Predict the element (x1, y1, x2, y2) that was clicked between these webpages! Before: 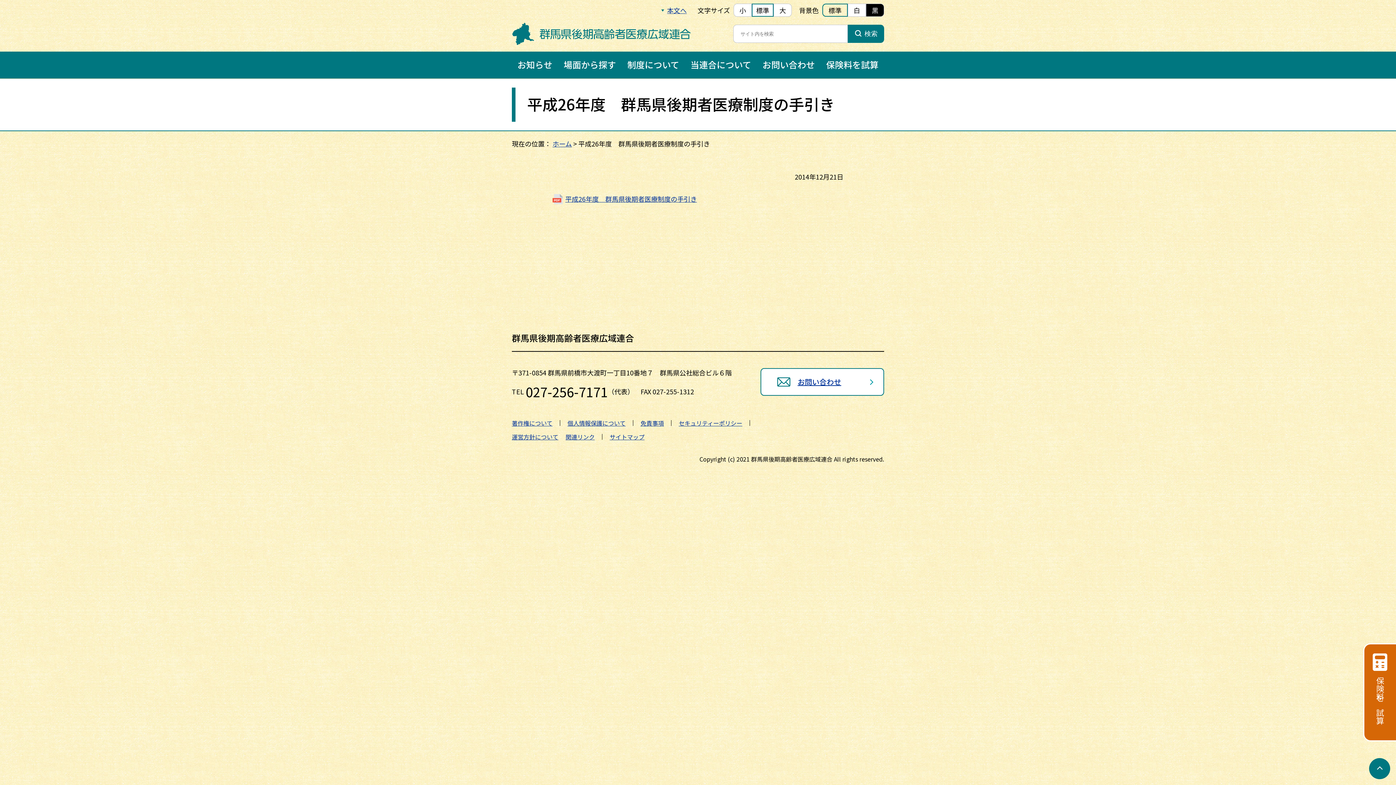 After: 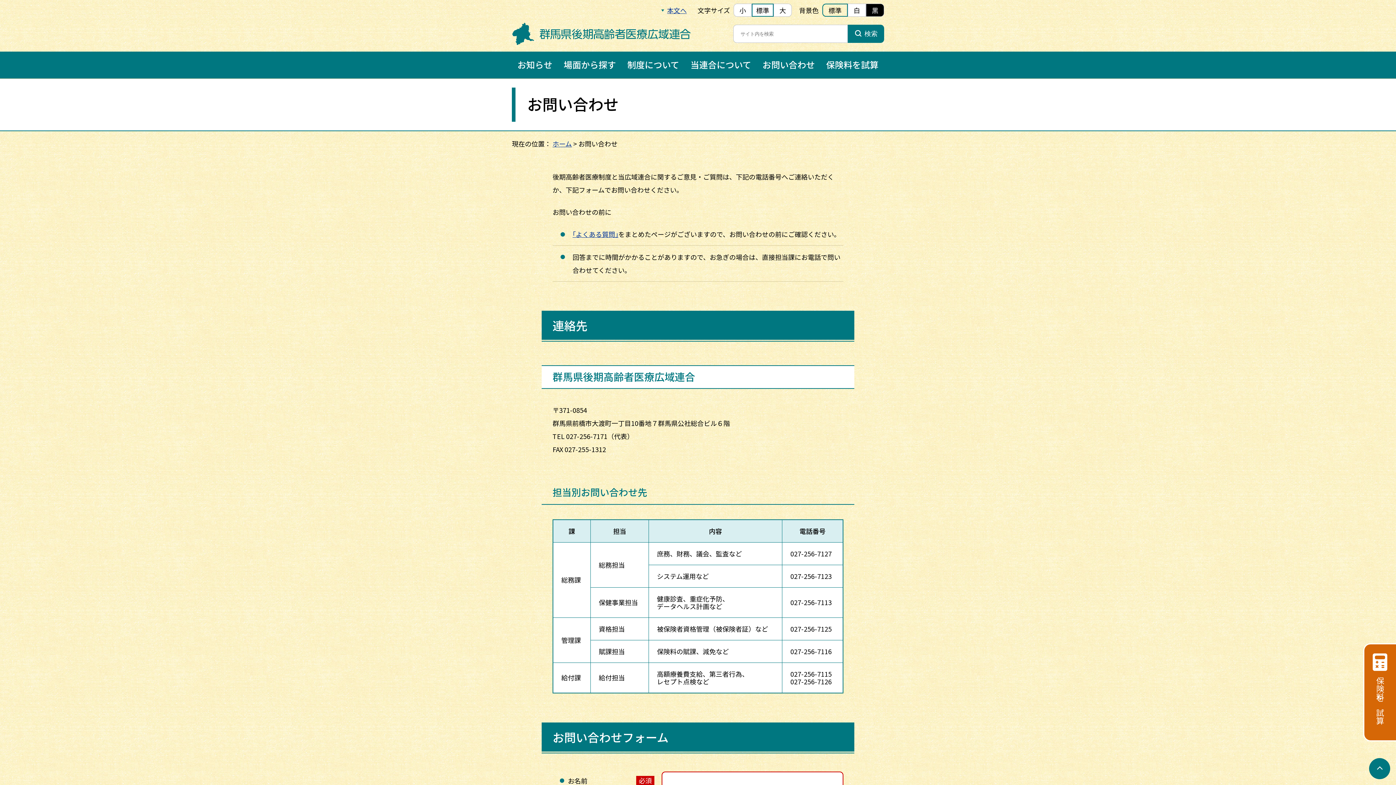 Action: label: お問い合わせ bbox: (760, 368, 884, 396)